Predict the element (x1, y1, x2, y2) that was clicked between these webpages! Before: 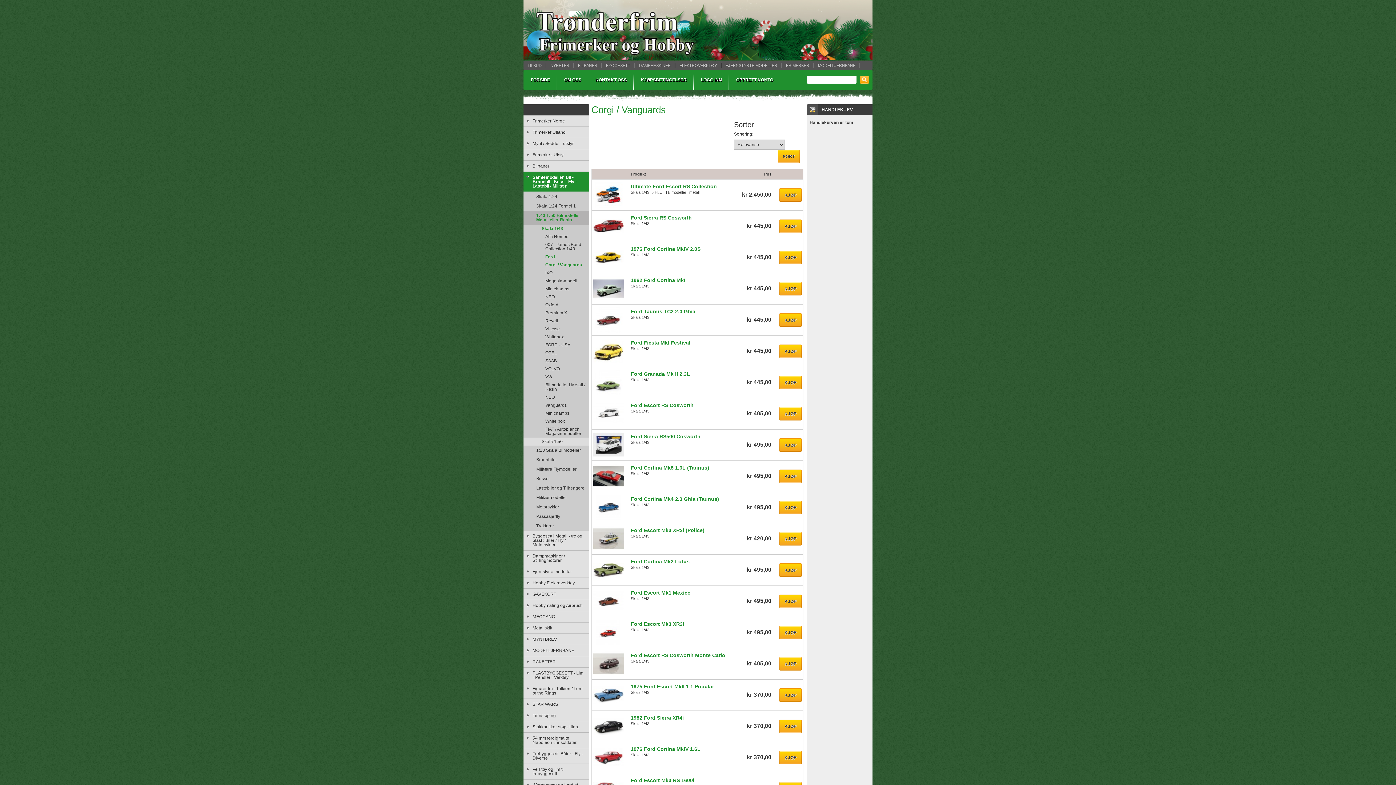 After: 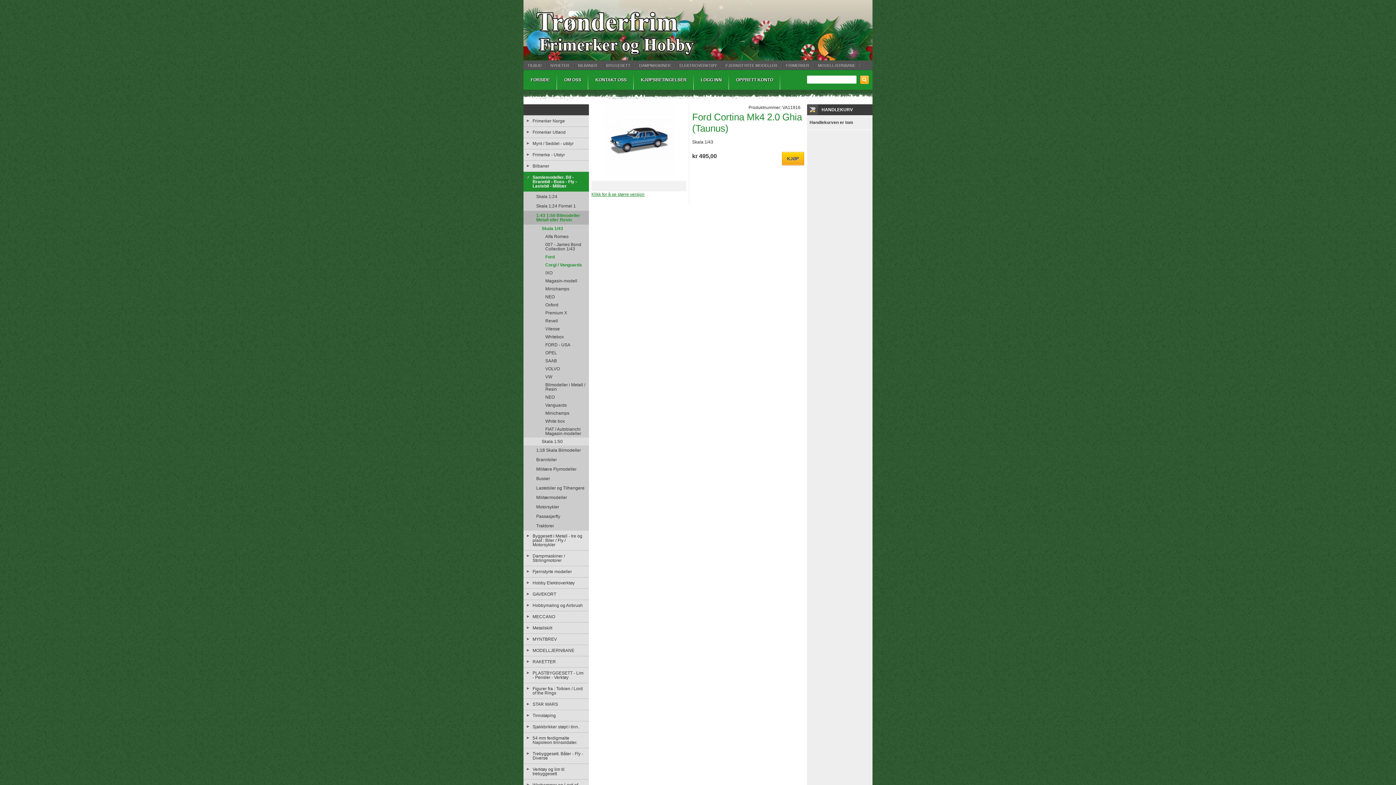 Action: bbox: (630, 496, 719, 502) label: Ford Cortina Mk4 2.0 Ghia (Taunus)